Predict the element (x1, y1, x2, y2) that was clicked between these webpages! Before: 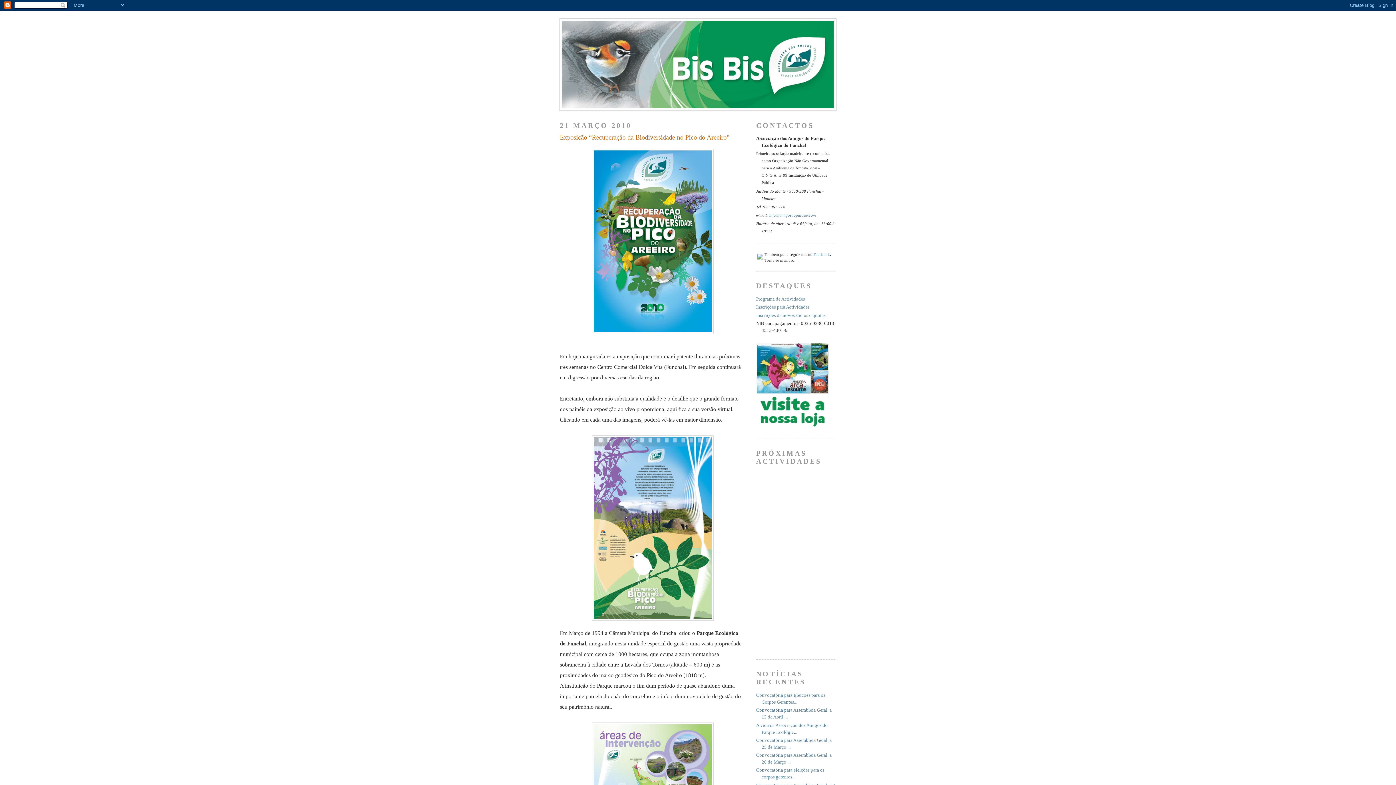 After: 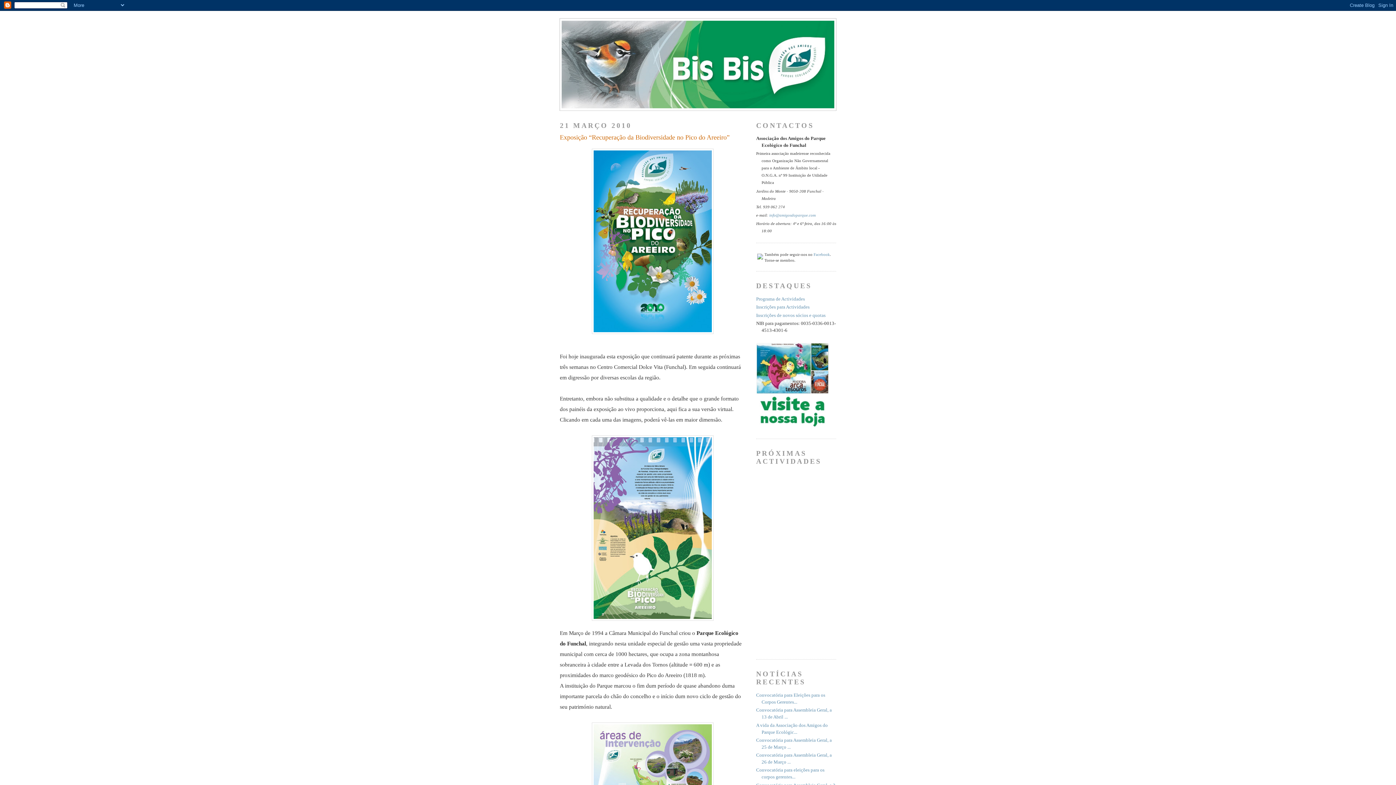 Action: bbox: (591, 329, 713, 335)